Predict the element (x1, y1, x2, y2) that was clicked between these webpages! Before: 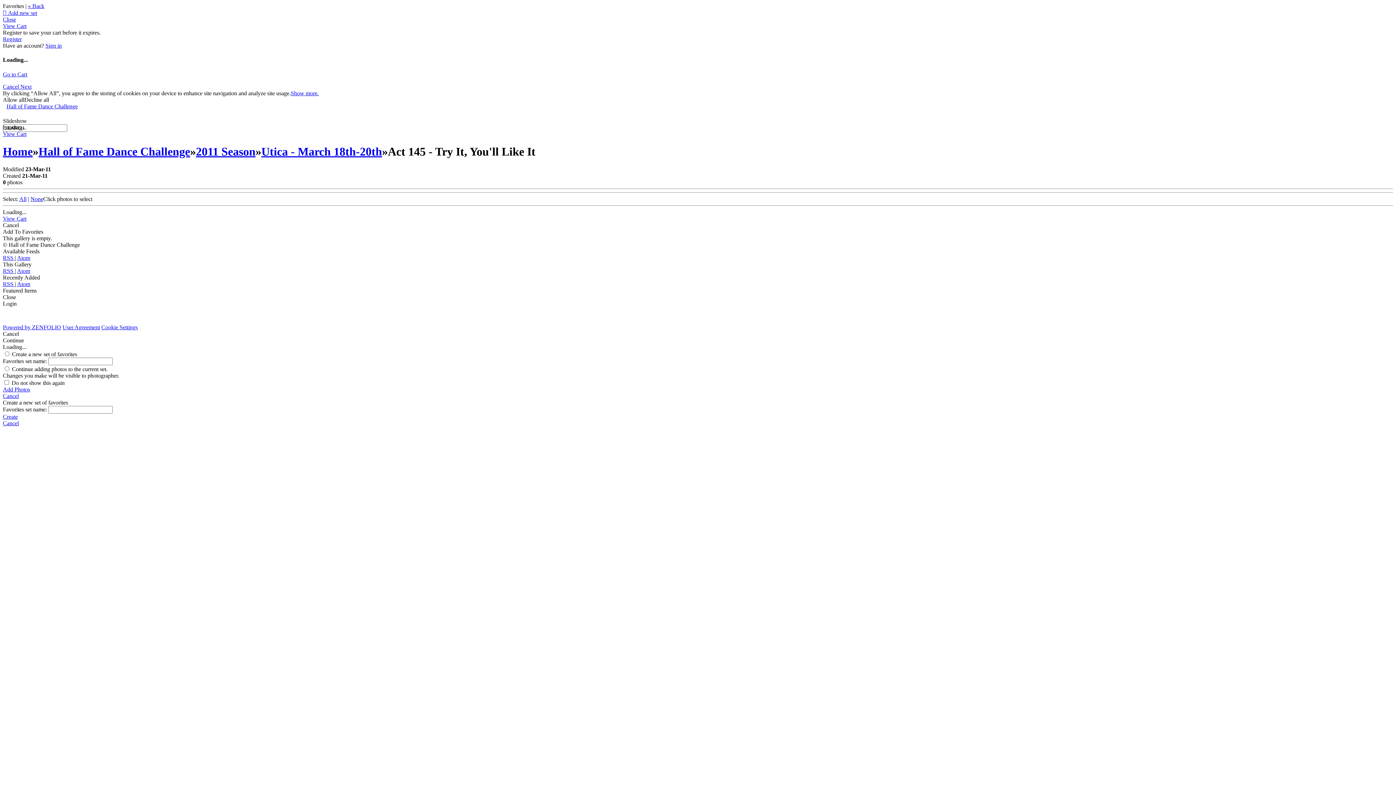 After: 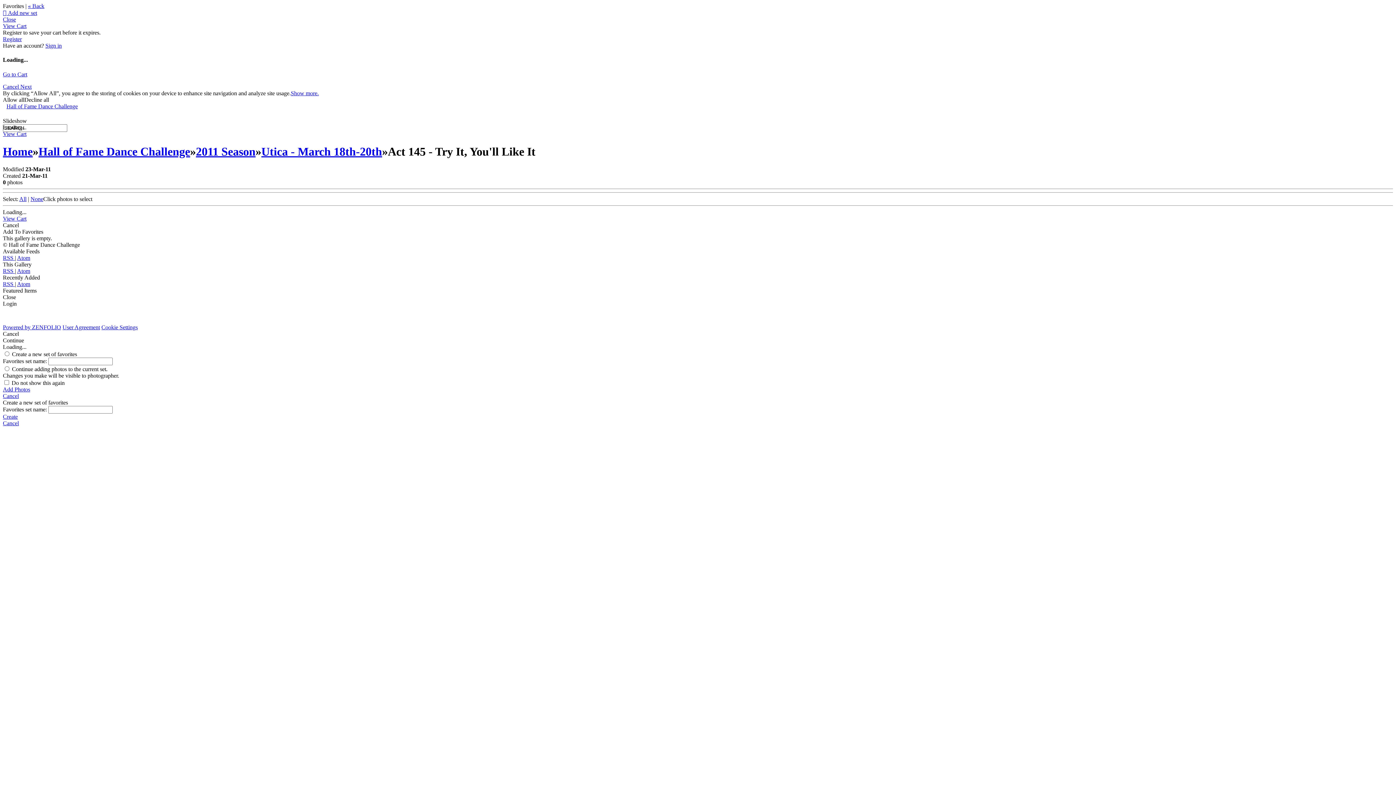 Action: bbox: (2, 255, 14, 261) label: RSS 